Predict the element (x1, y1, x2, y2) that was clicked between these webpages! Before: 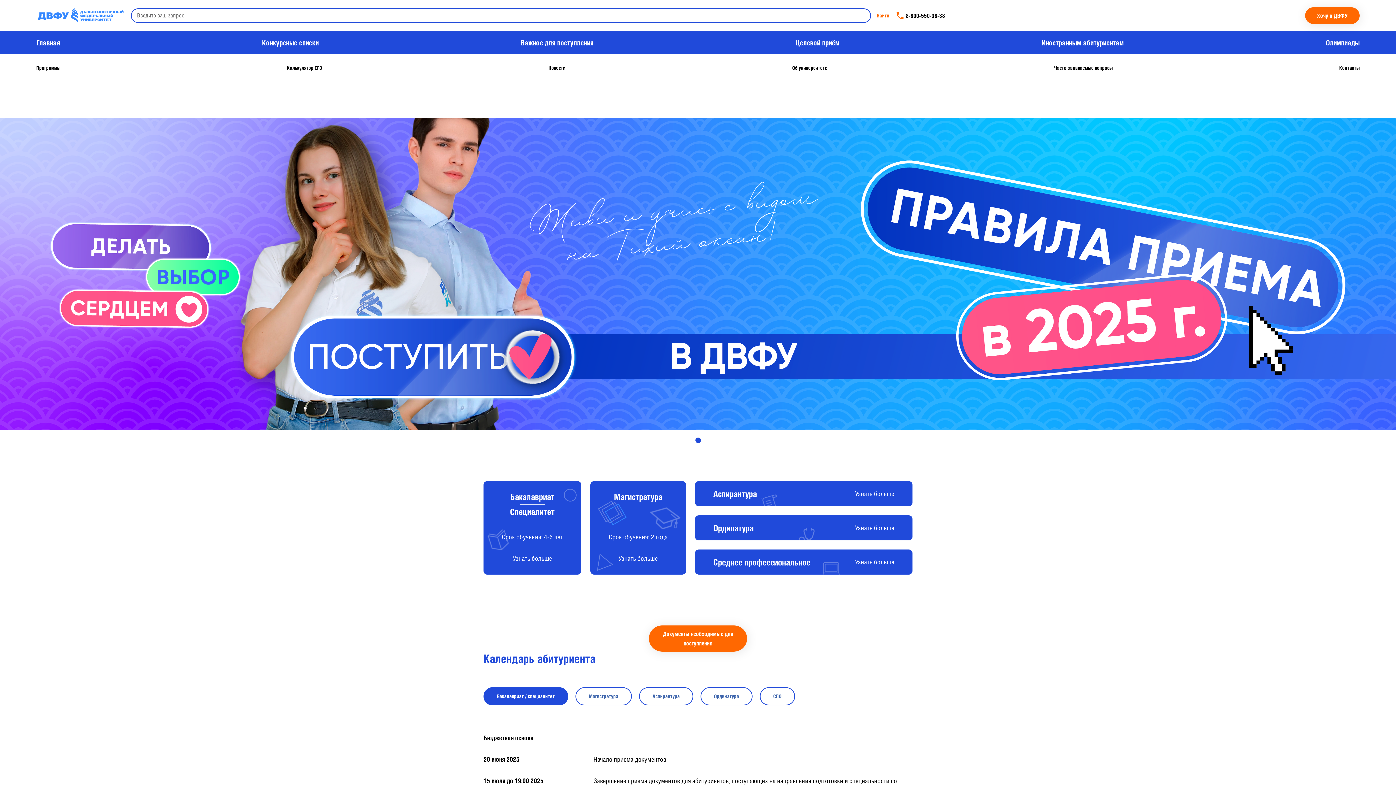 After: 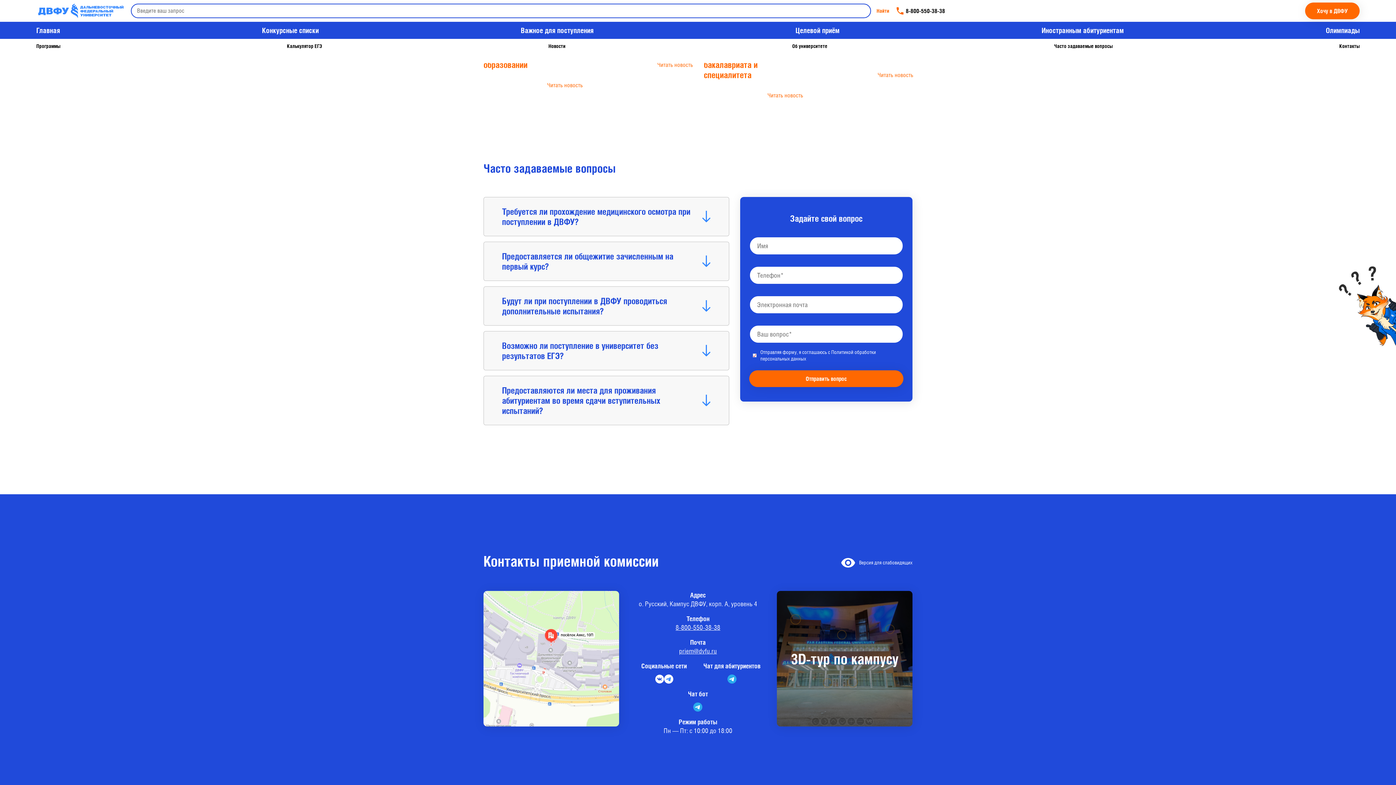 Action: label: Контакты bbox: (1339, 65, 1359, 70)